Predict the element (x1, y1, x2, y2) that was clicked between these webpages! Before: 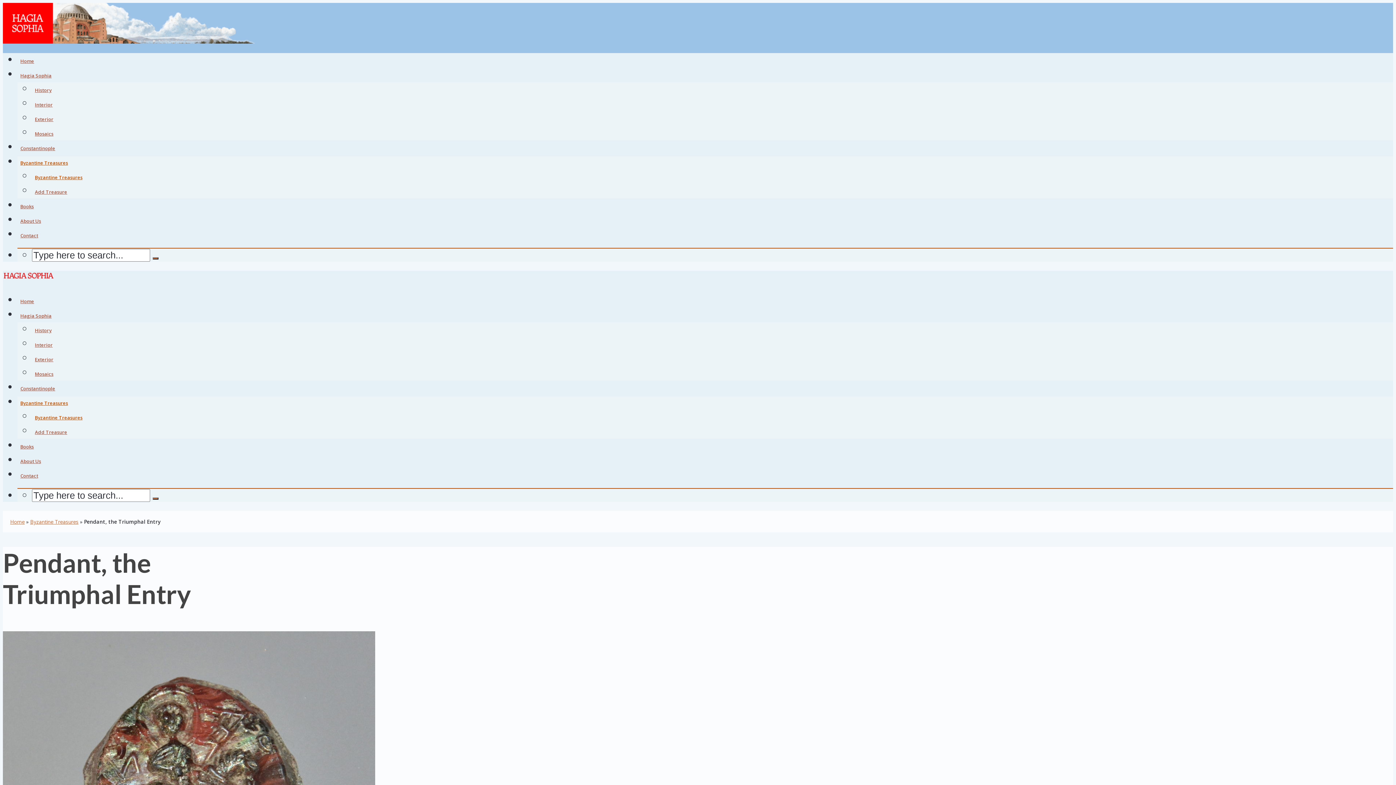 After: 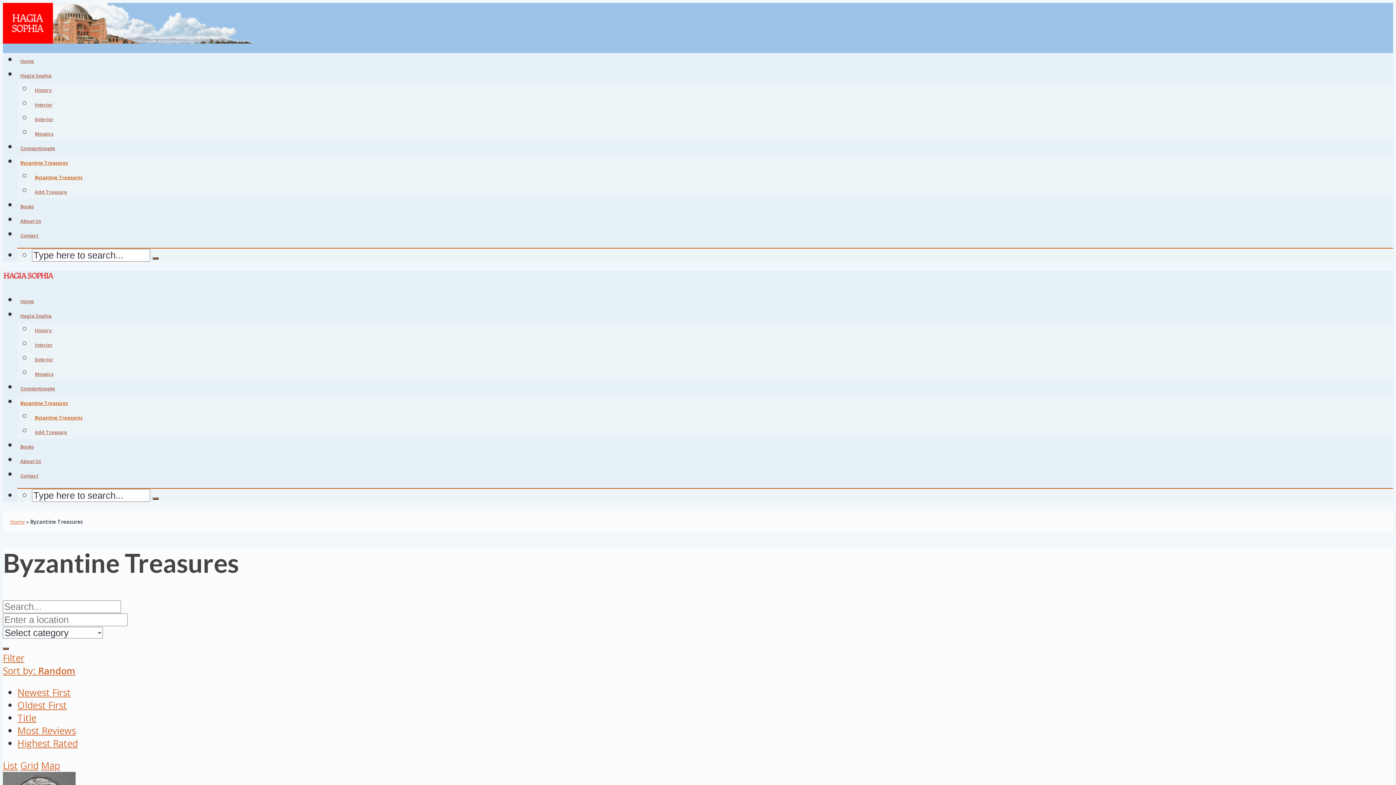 Action: bbox: (17, 156, 1393, 169) label: Byzantine Treasures